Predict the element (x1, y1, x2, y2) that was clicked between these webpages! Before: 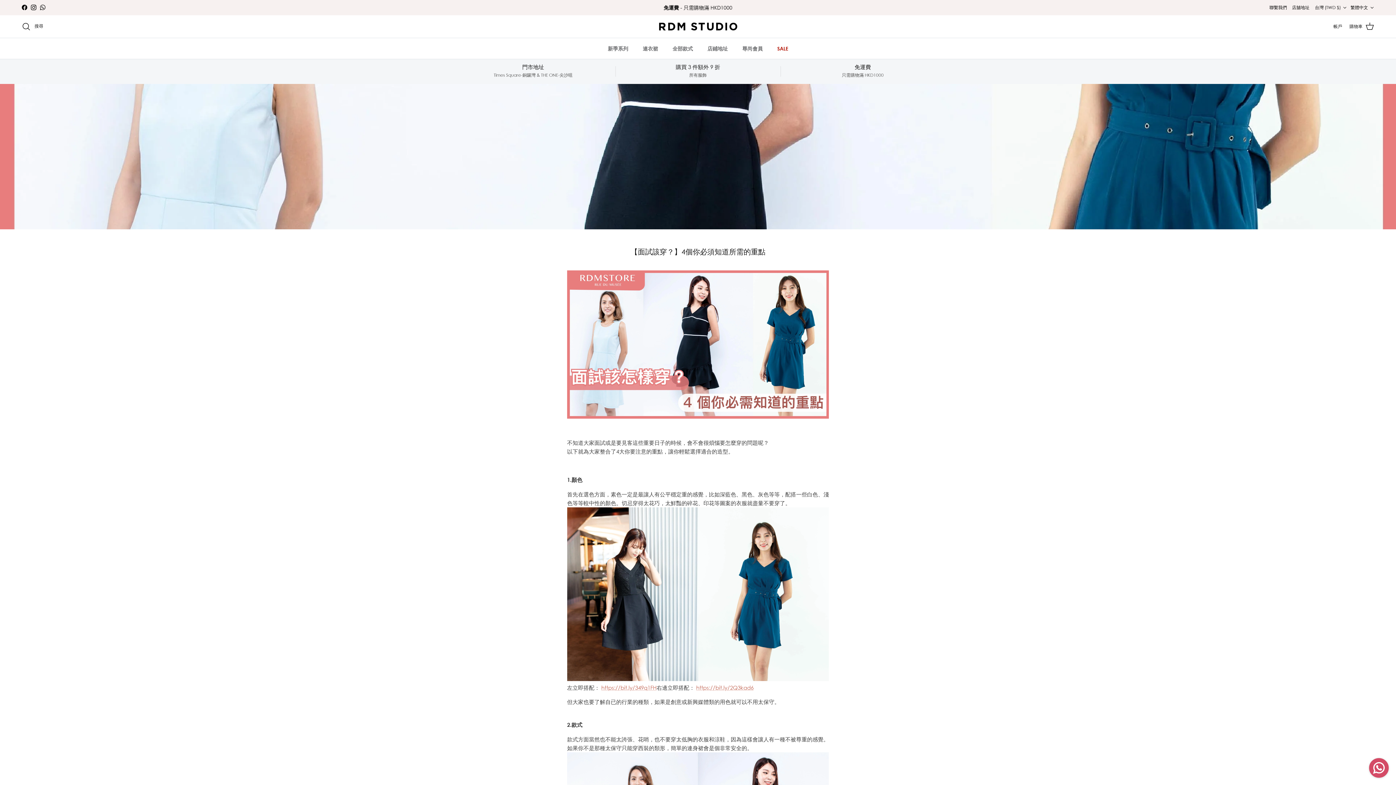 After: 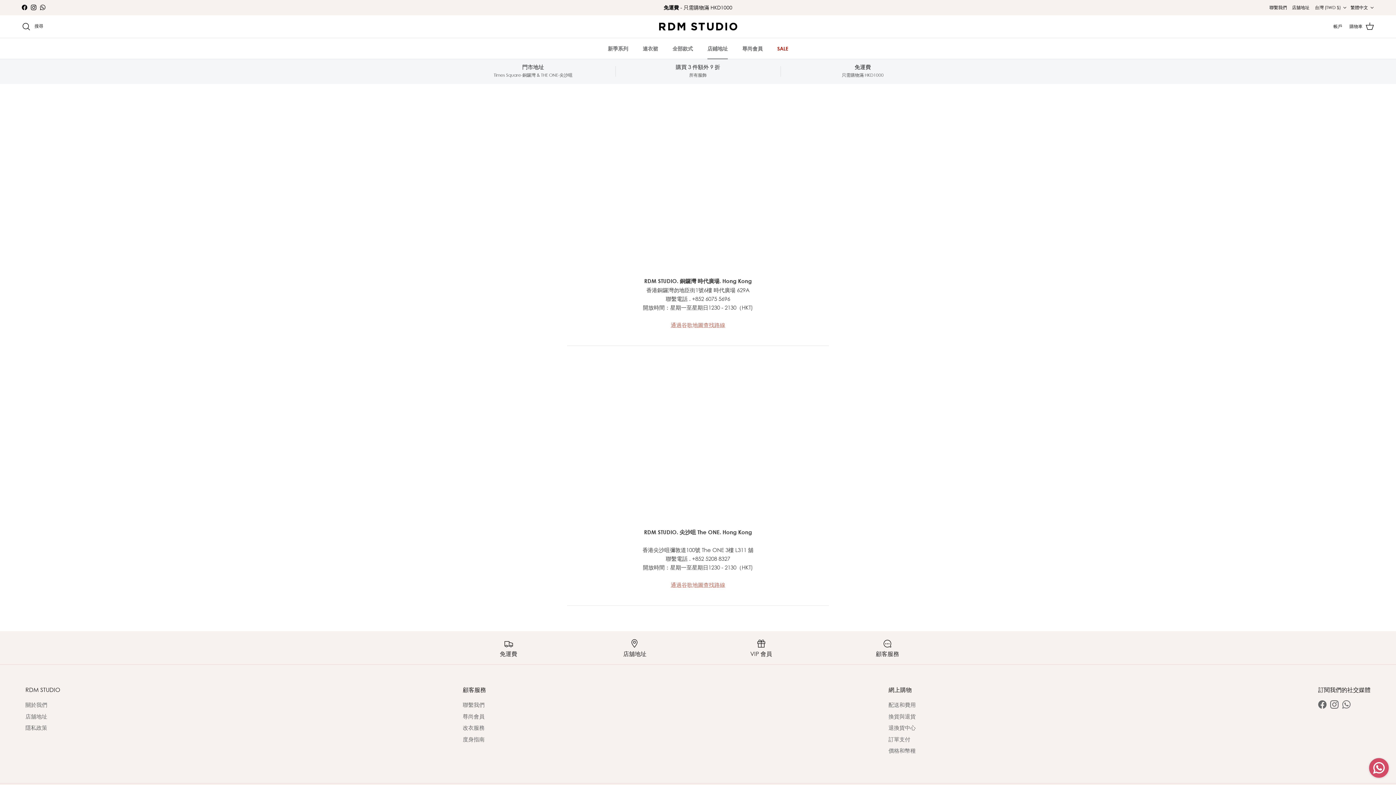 Action: label: 店舖地址 bbox: (1292, 1, 1309, 14)